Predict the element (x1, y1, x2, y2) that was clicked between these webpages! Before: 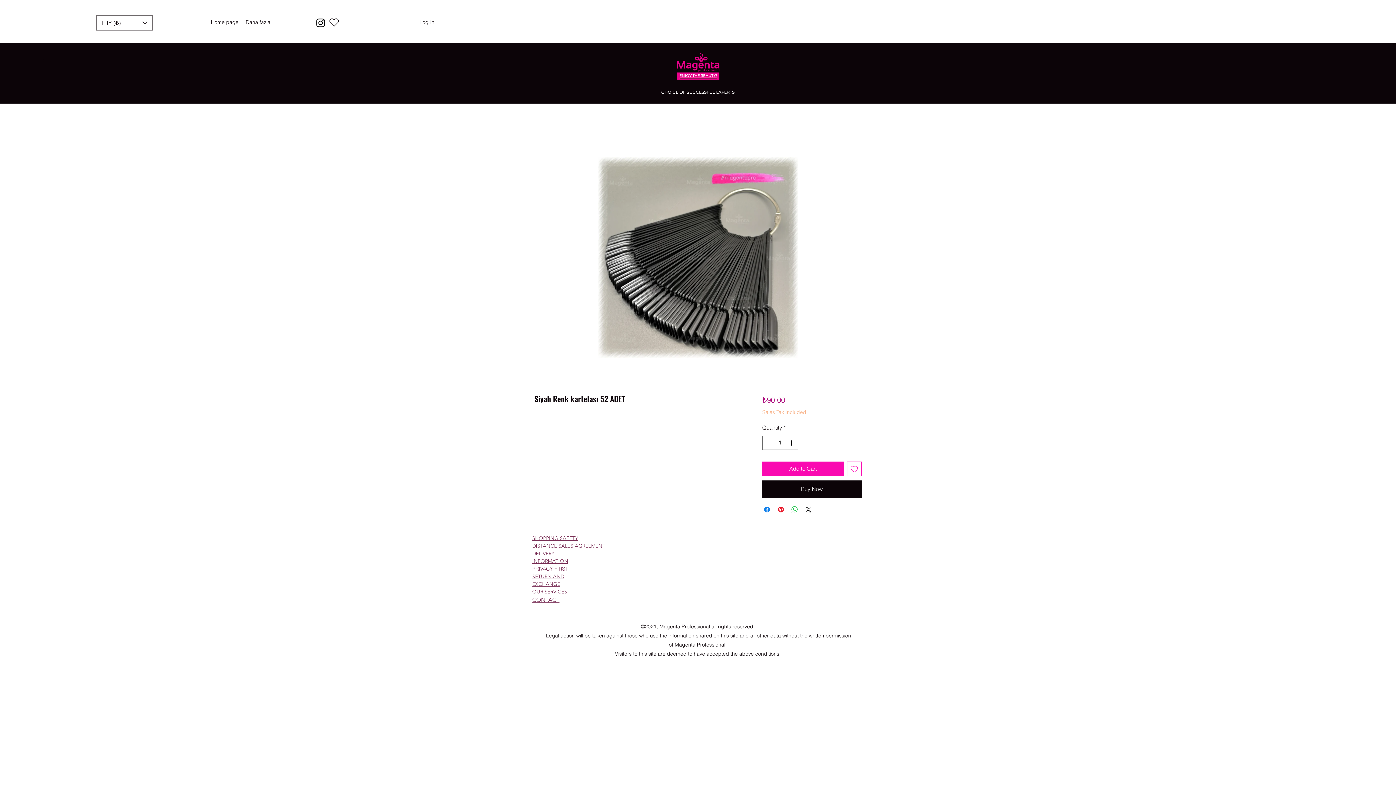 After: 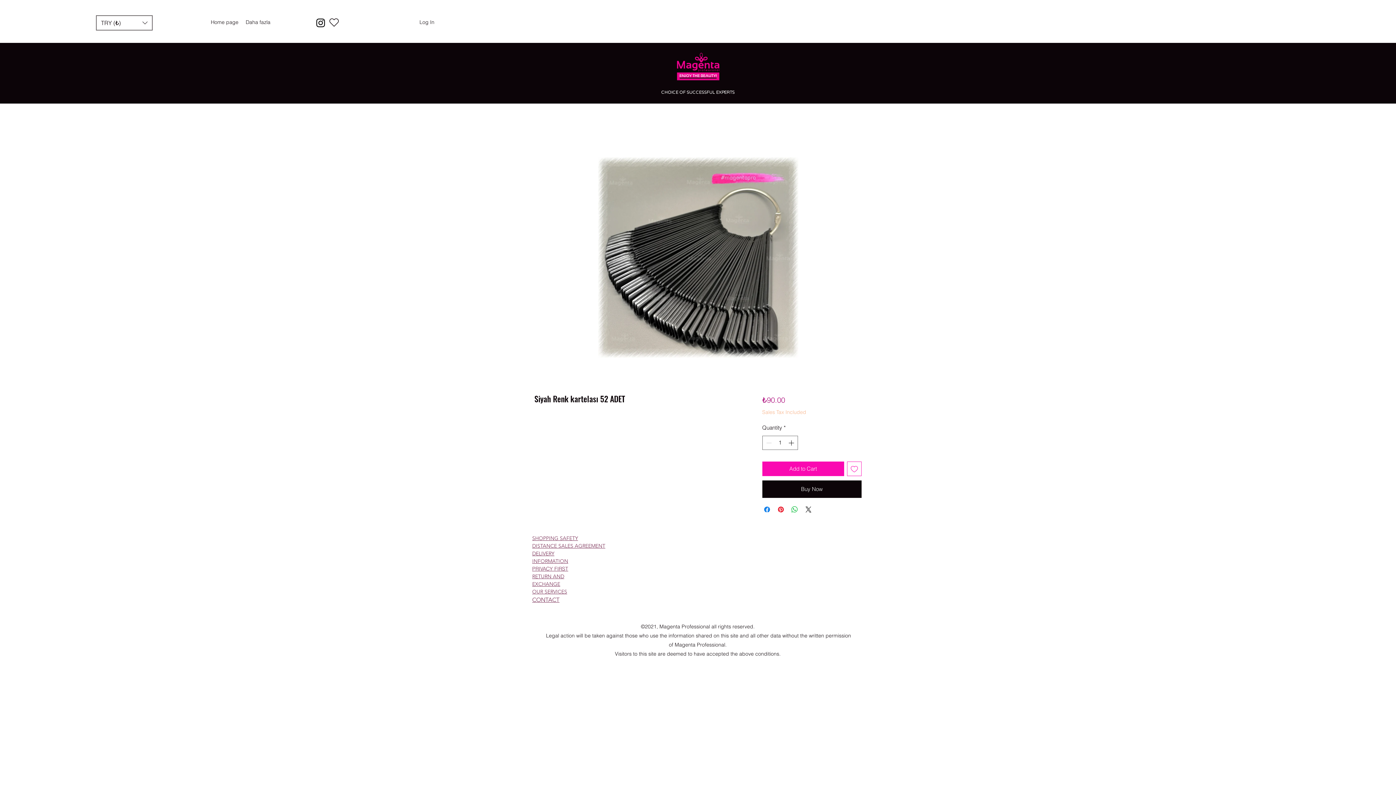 Action: bbox: (314, 17, 326, 28) label: Instagram